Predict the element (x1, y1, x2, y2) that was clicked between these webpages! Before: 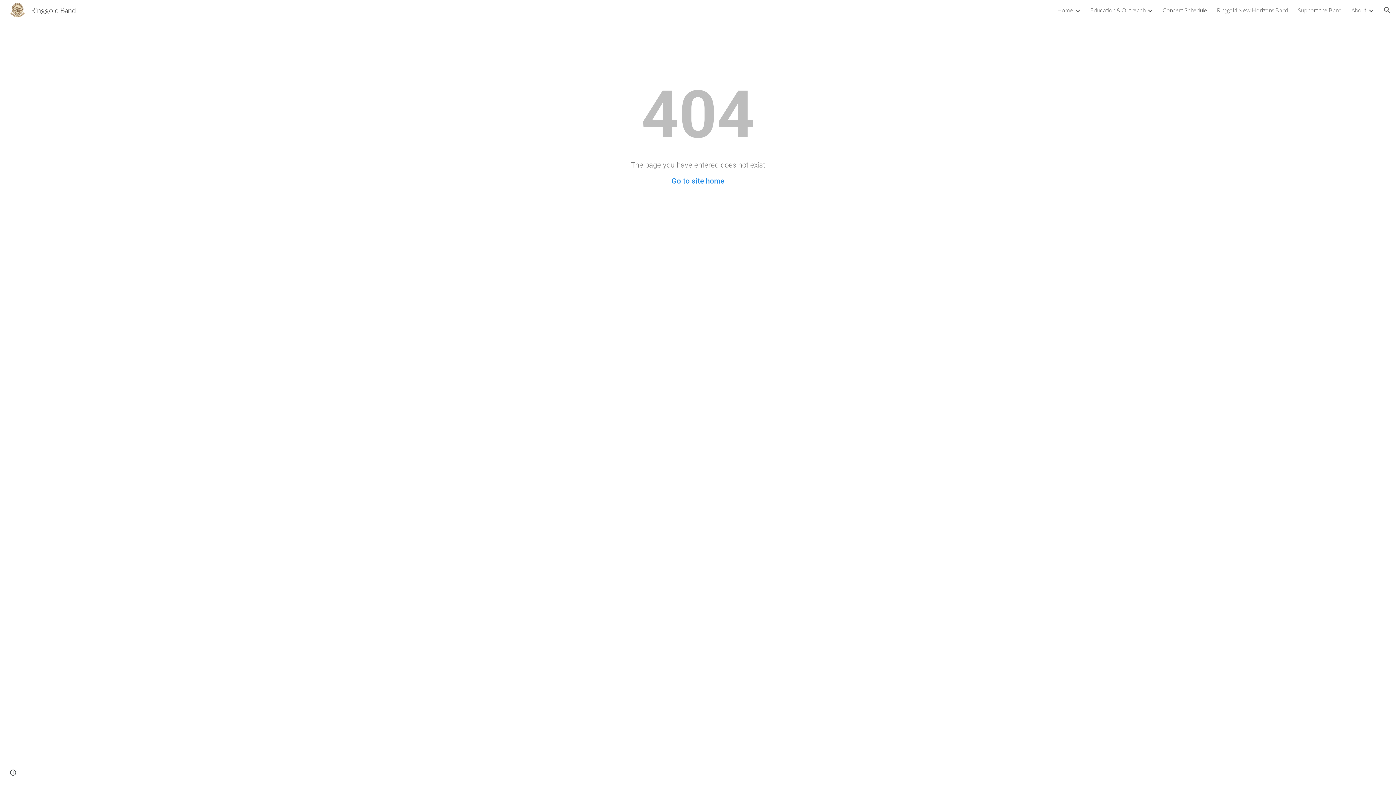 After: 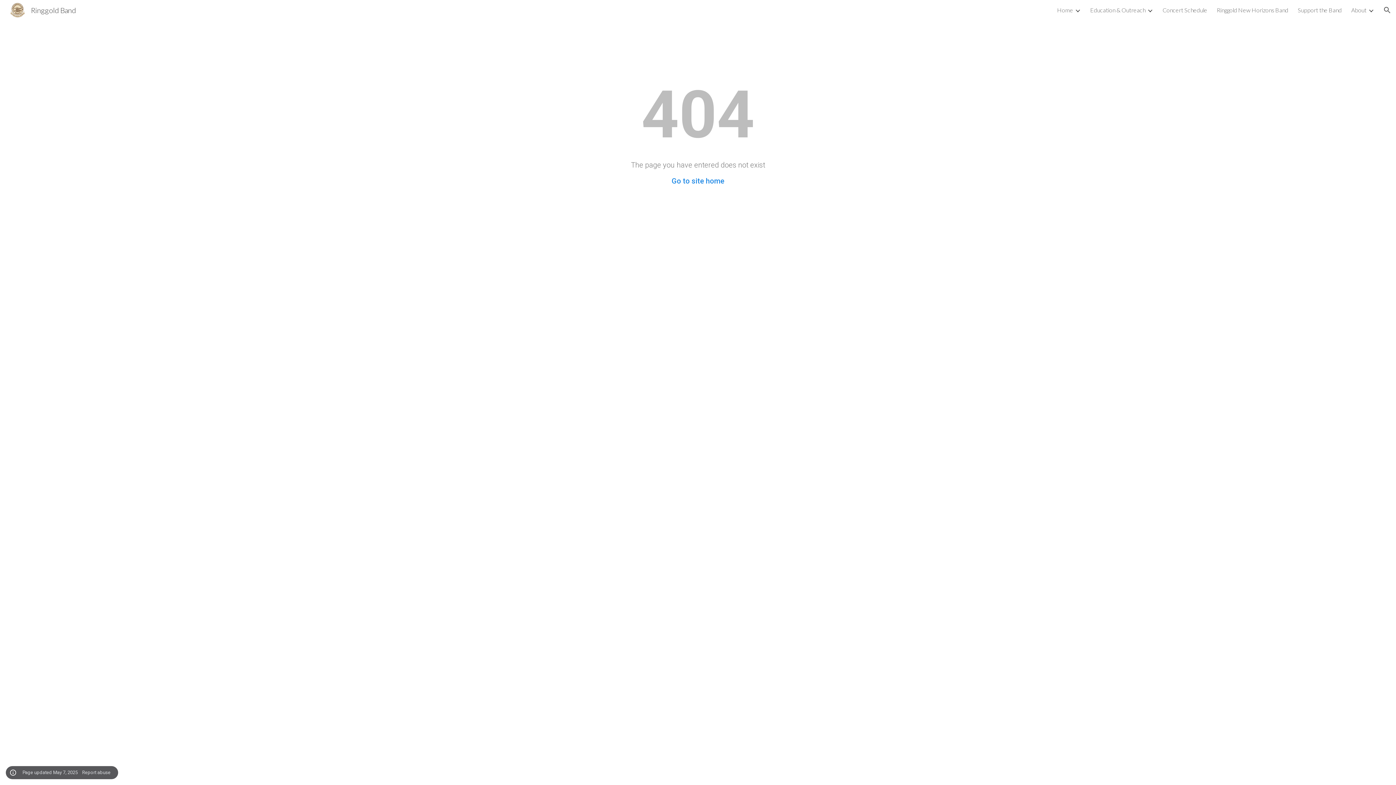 Action: bbox: (8, 768, 18, 778) label: Site actions